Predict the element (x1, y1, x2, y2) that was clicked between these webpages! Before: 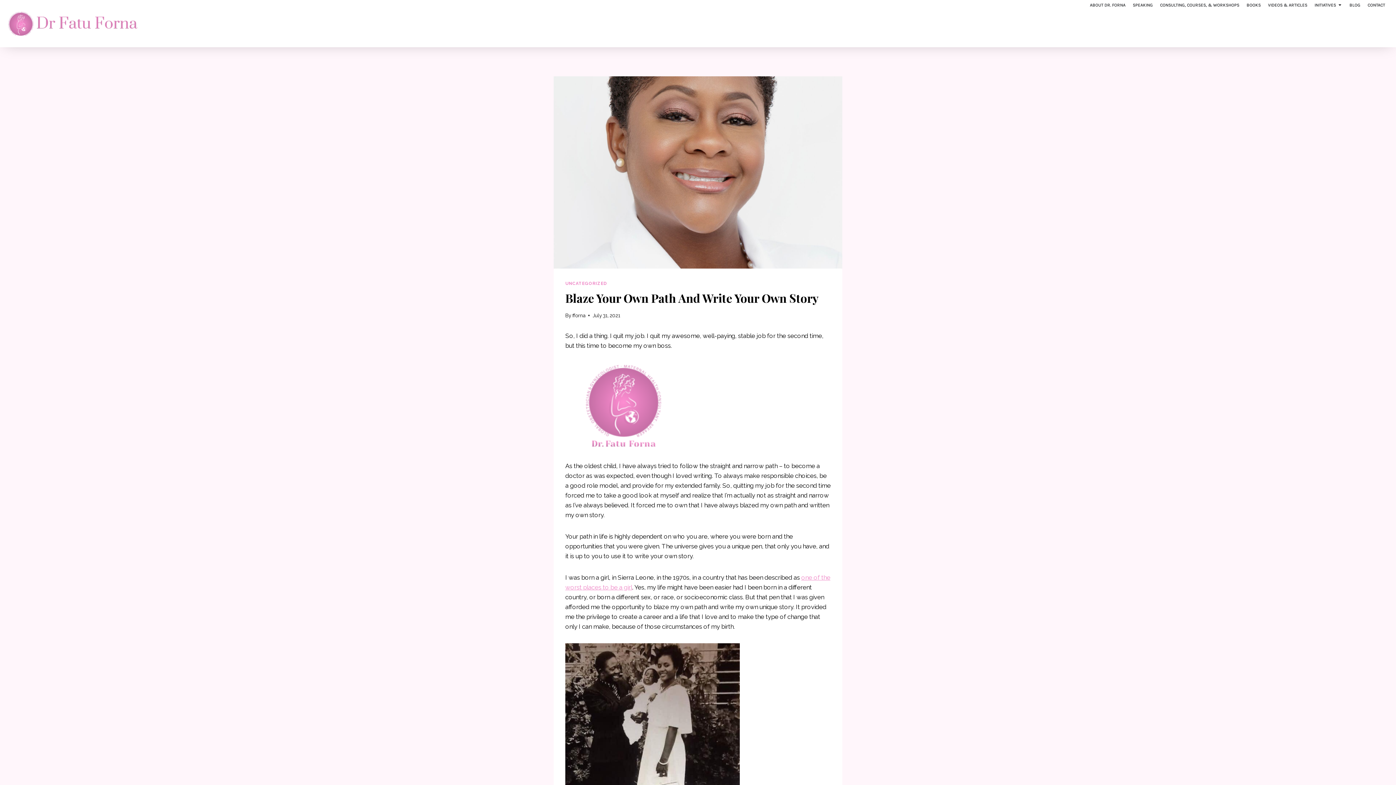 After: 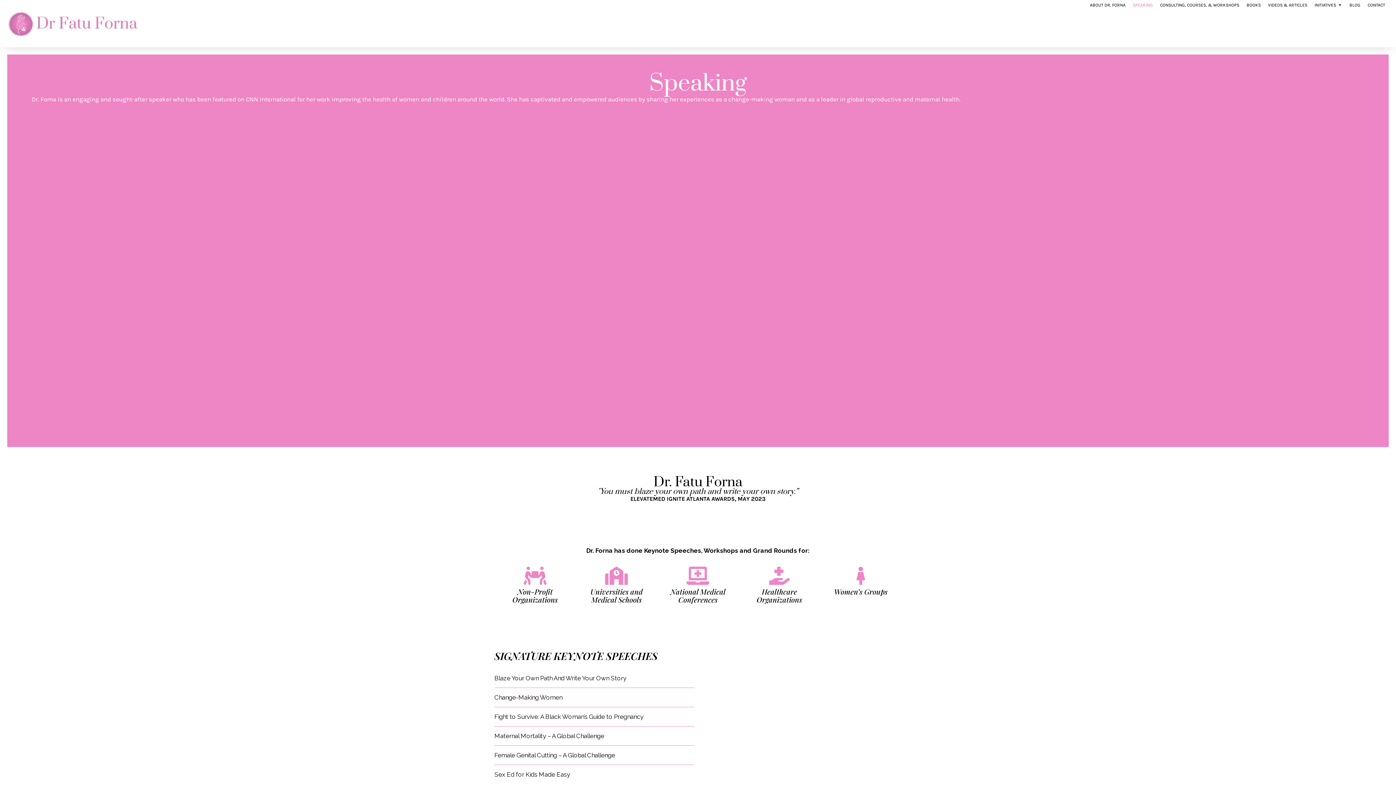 Action: bbox: (1133, 1, 1153, 8) label: SPEAKING